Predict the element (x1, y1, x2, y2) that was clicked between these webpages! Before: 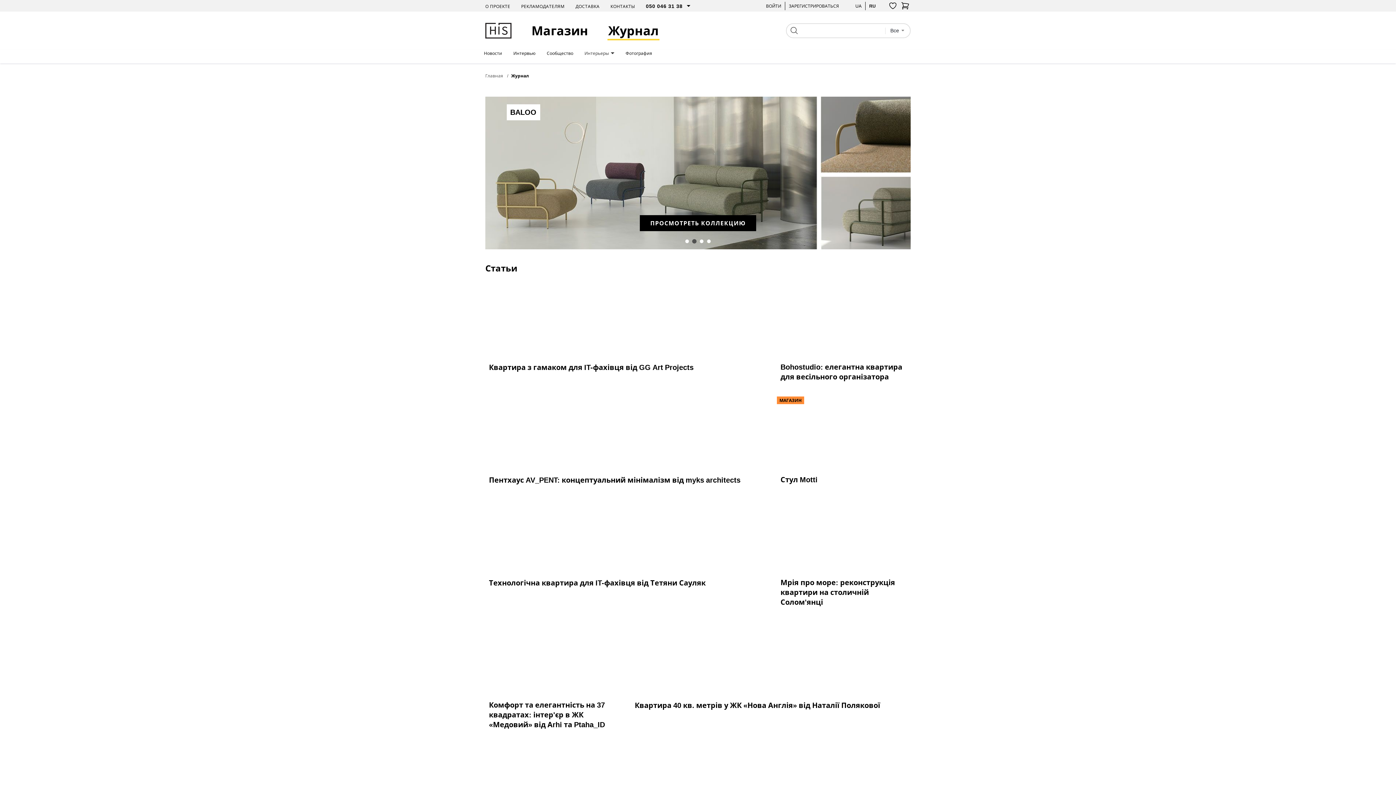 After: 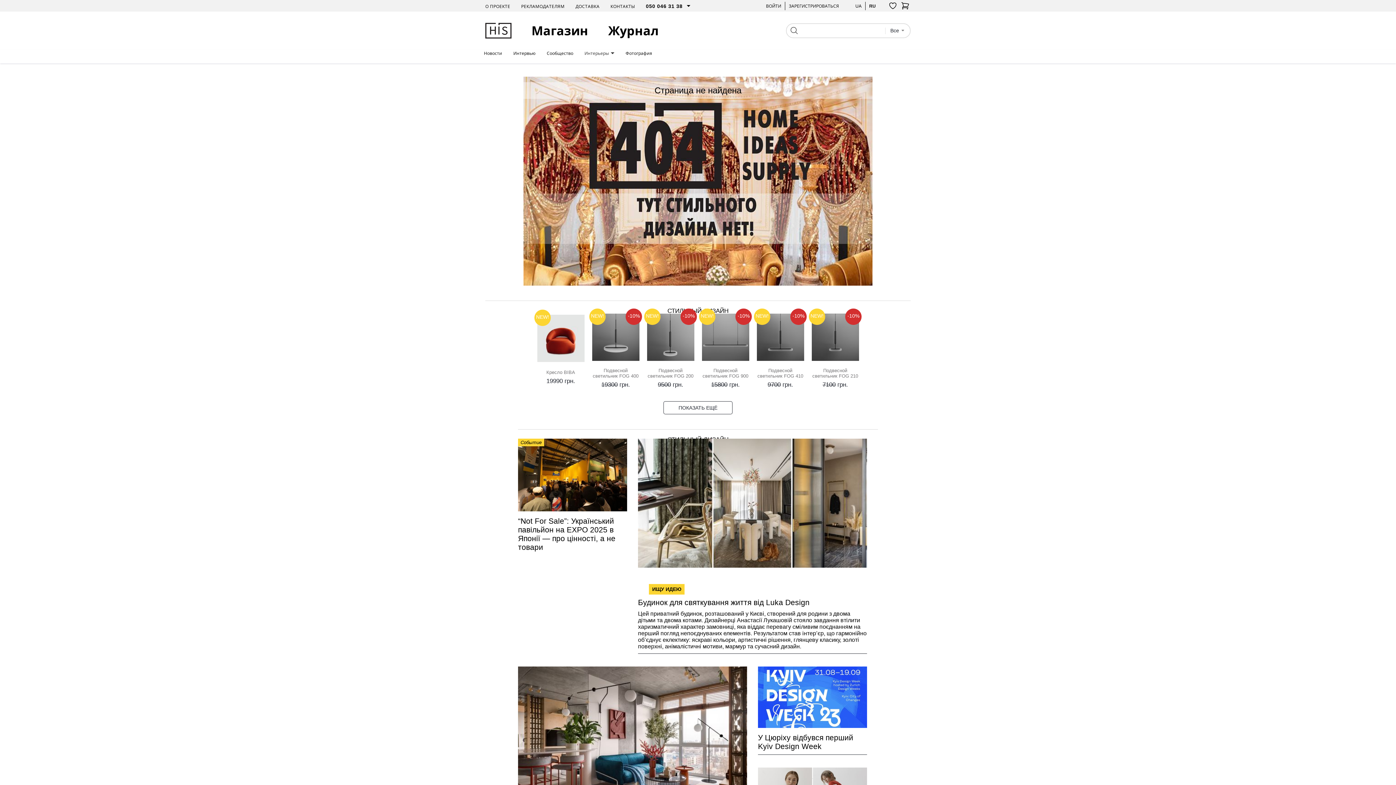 Action: label: РЕКЛАМОДАТЕЛЯМ bbox: (521, 3, 564, 9)